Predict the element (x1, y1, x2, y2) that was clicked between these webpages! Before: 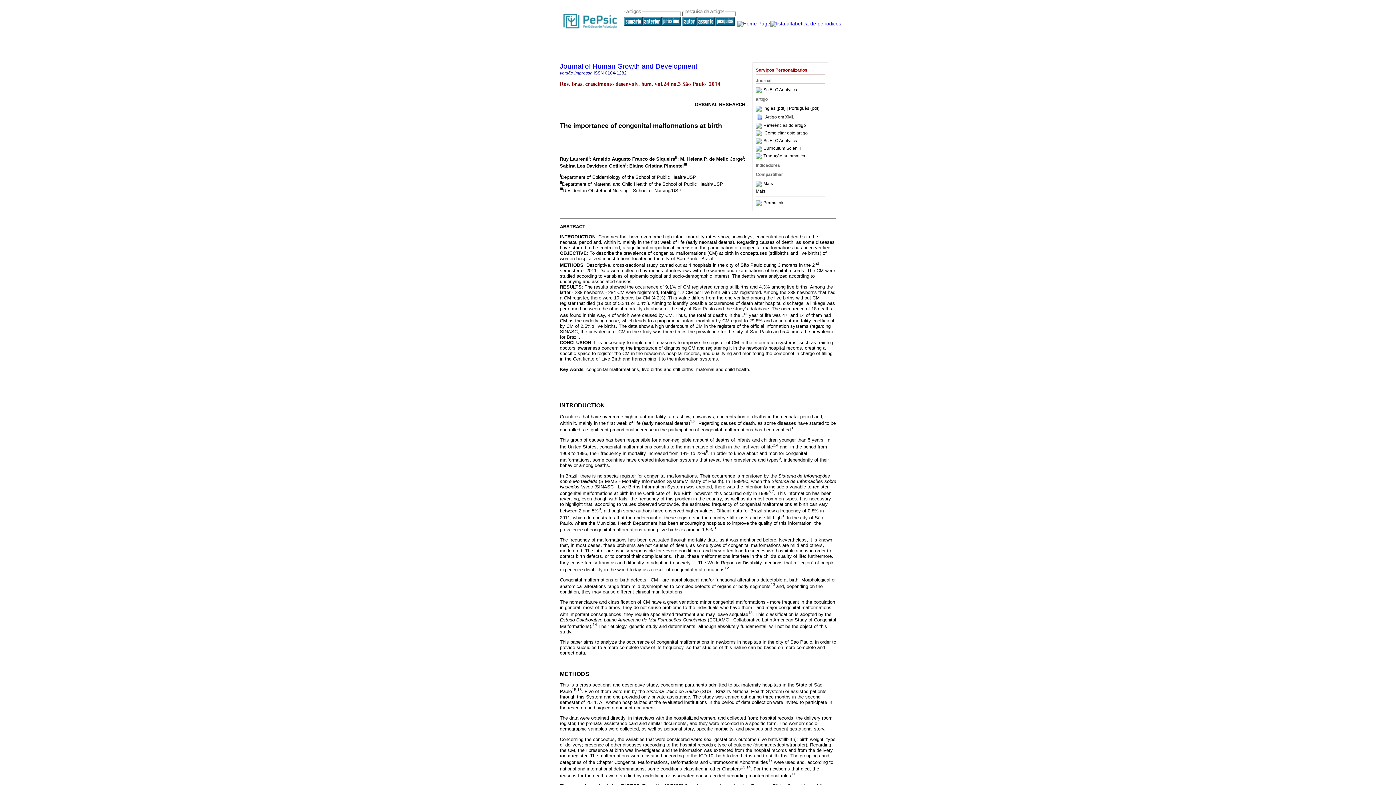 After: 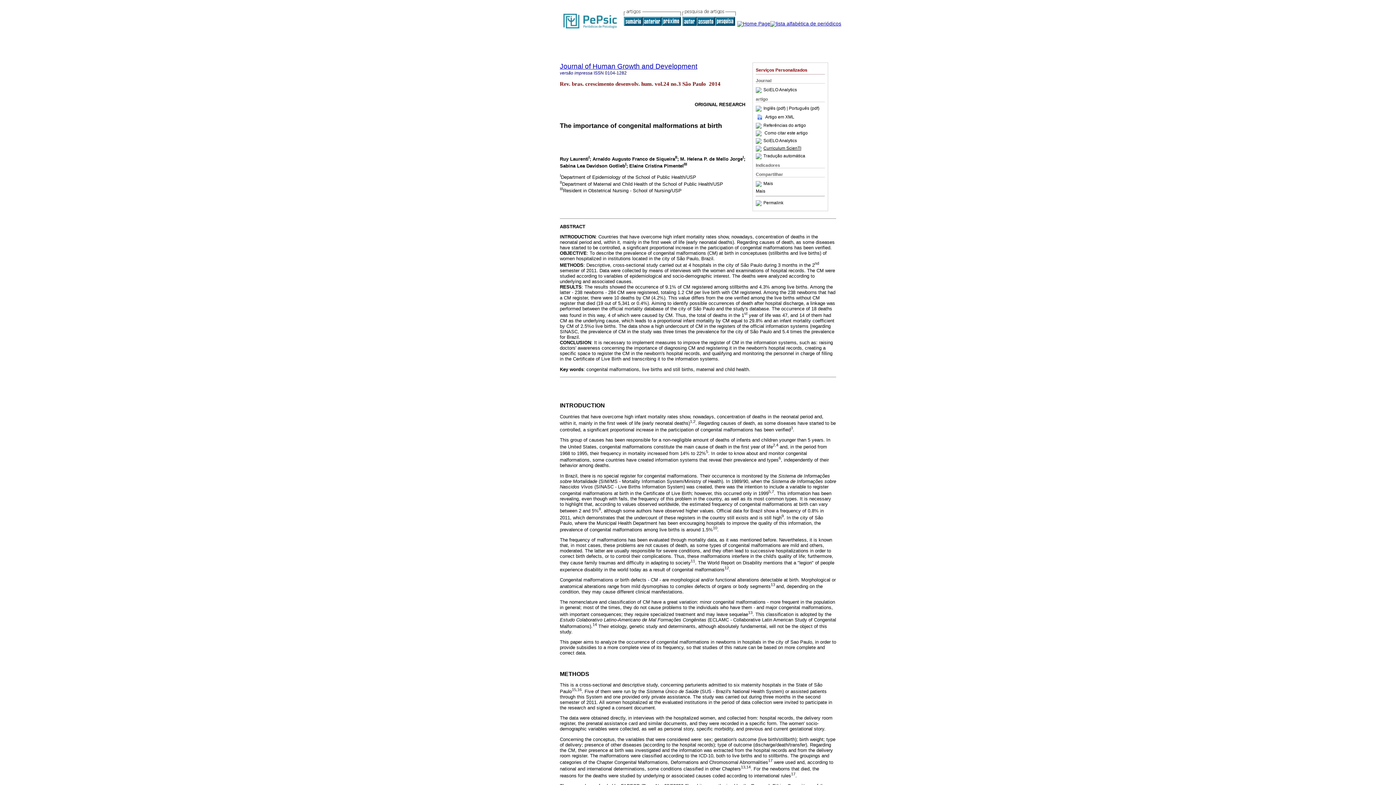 Action: bbox: (756, 145, 801, 150) label: Curriculum ScienTI